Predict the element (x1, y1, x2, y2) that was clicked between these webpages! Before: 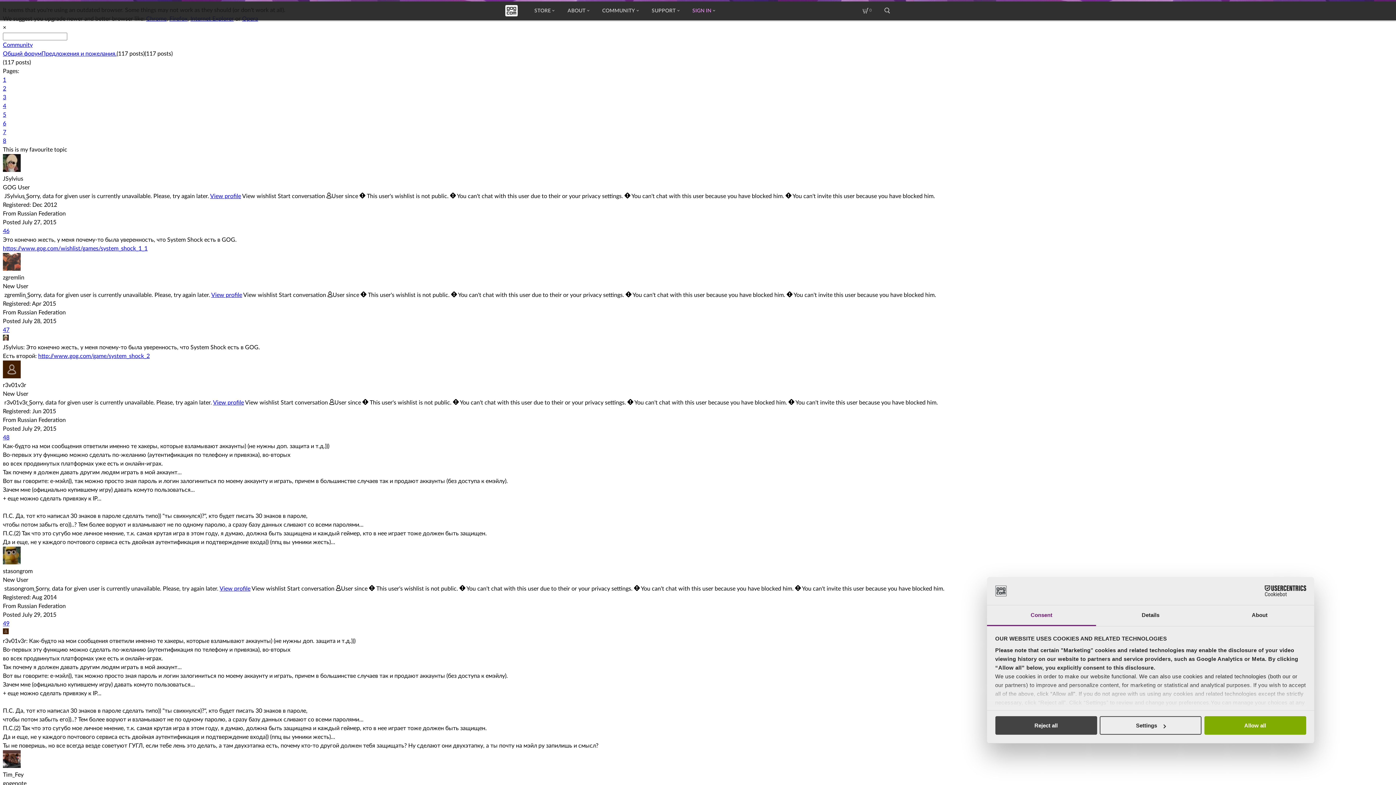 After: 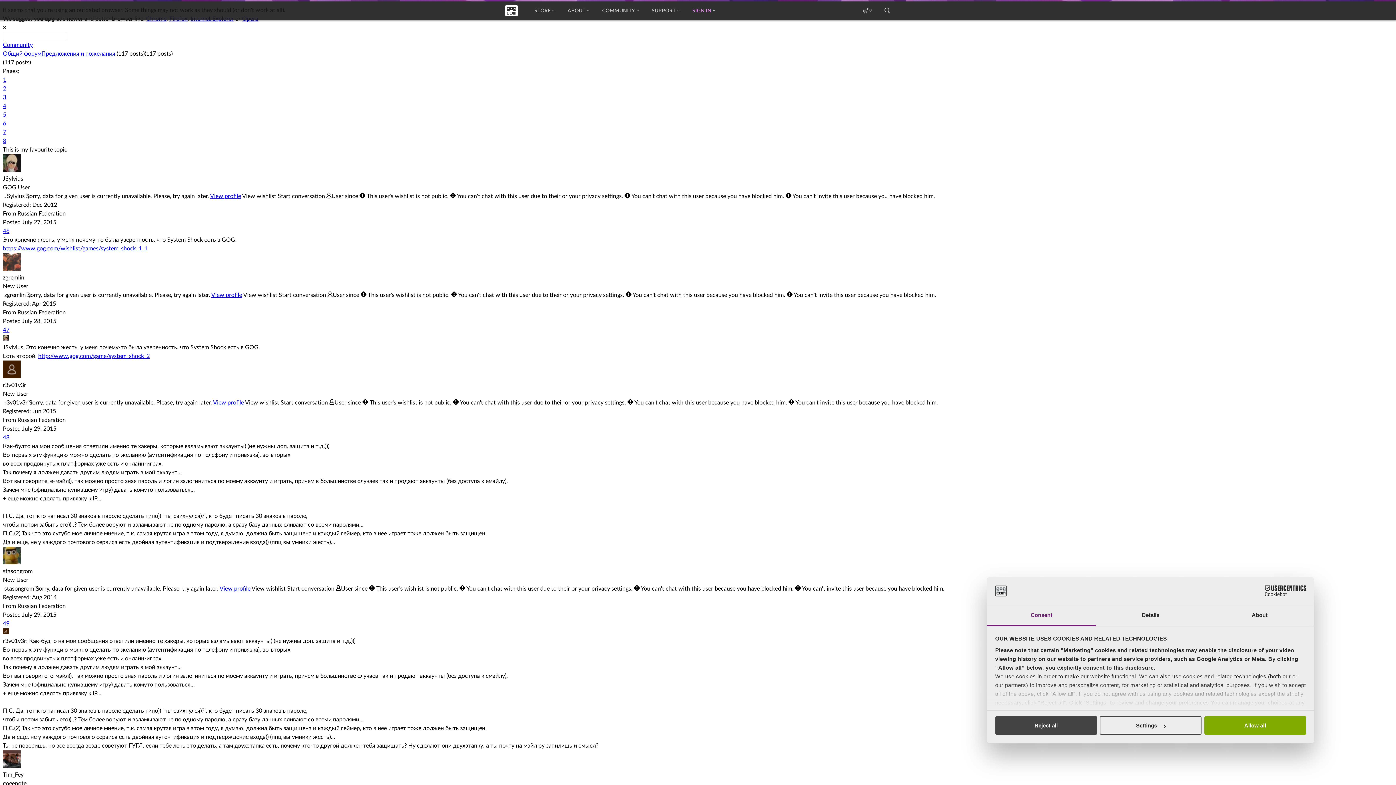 Action: bbox: (2, 103, 6, 109) label: 4